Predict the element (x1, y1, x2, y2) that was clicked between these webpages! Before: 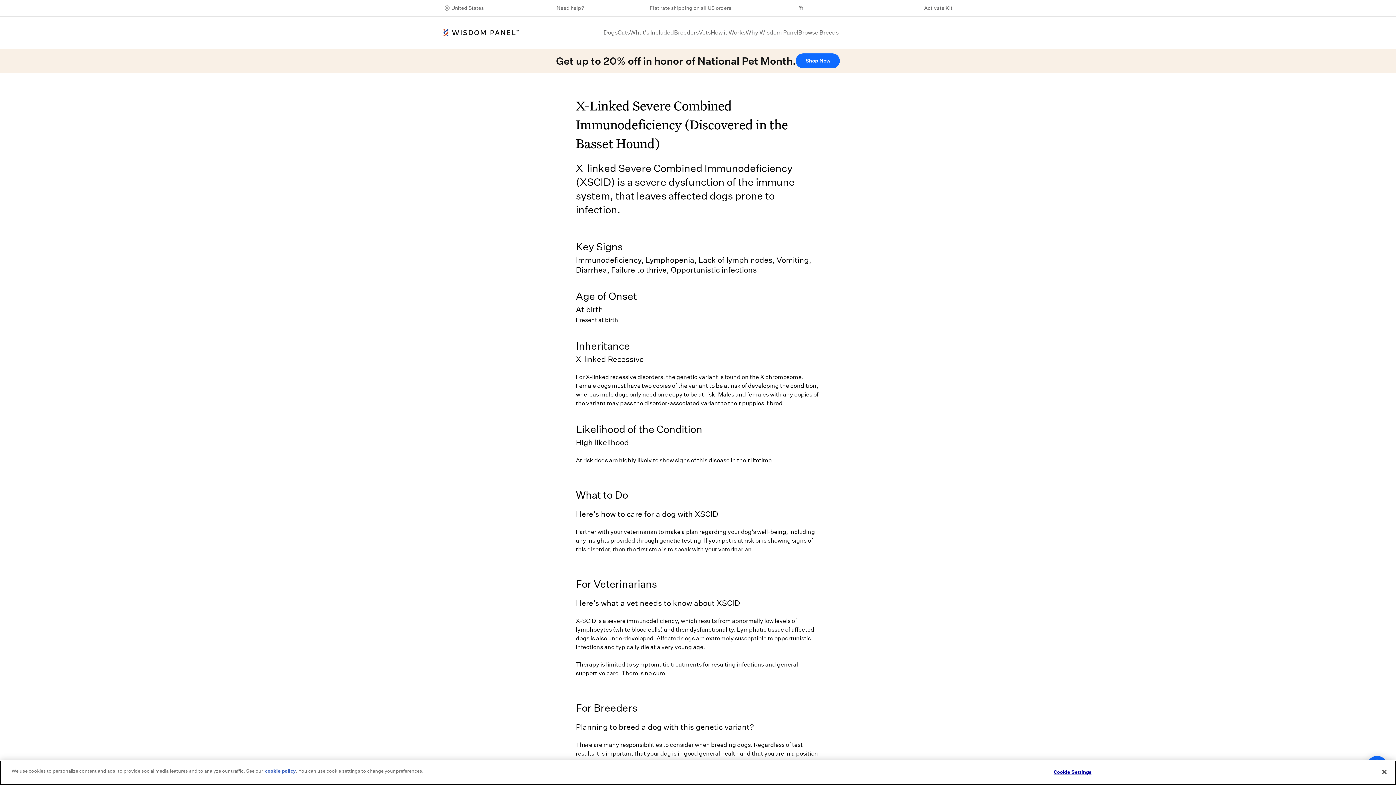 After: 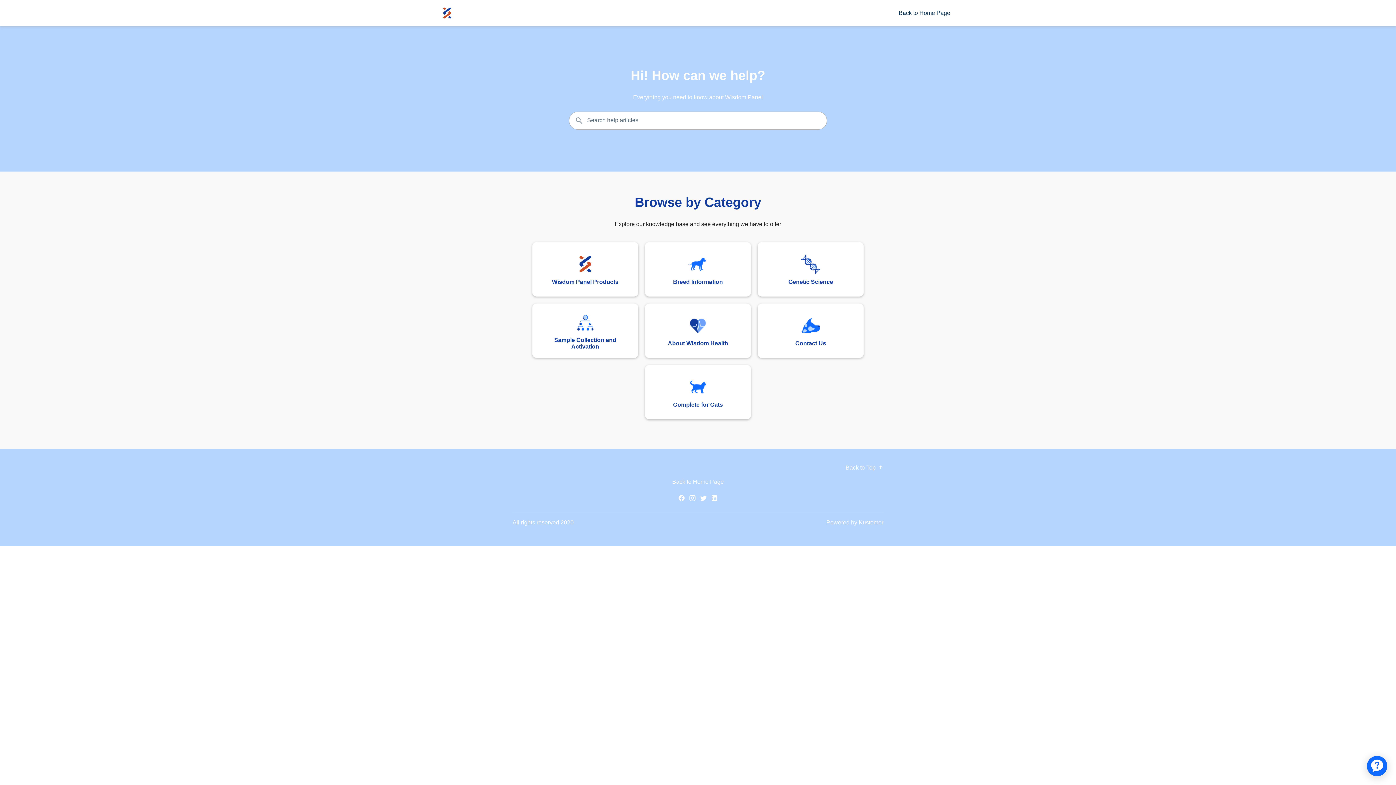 Action: bbox: (556, 4, 584, 11) label: Need help?